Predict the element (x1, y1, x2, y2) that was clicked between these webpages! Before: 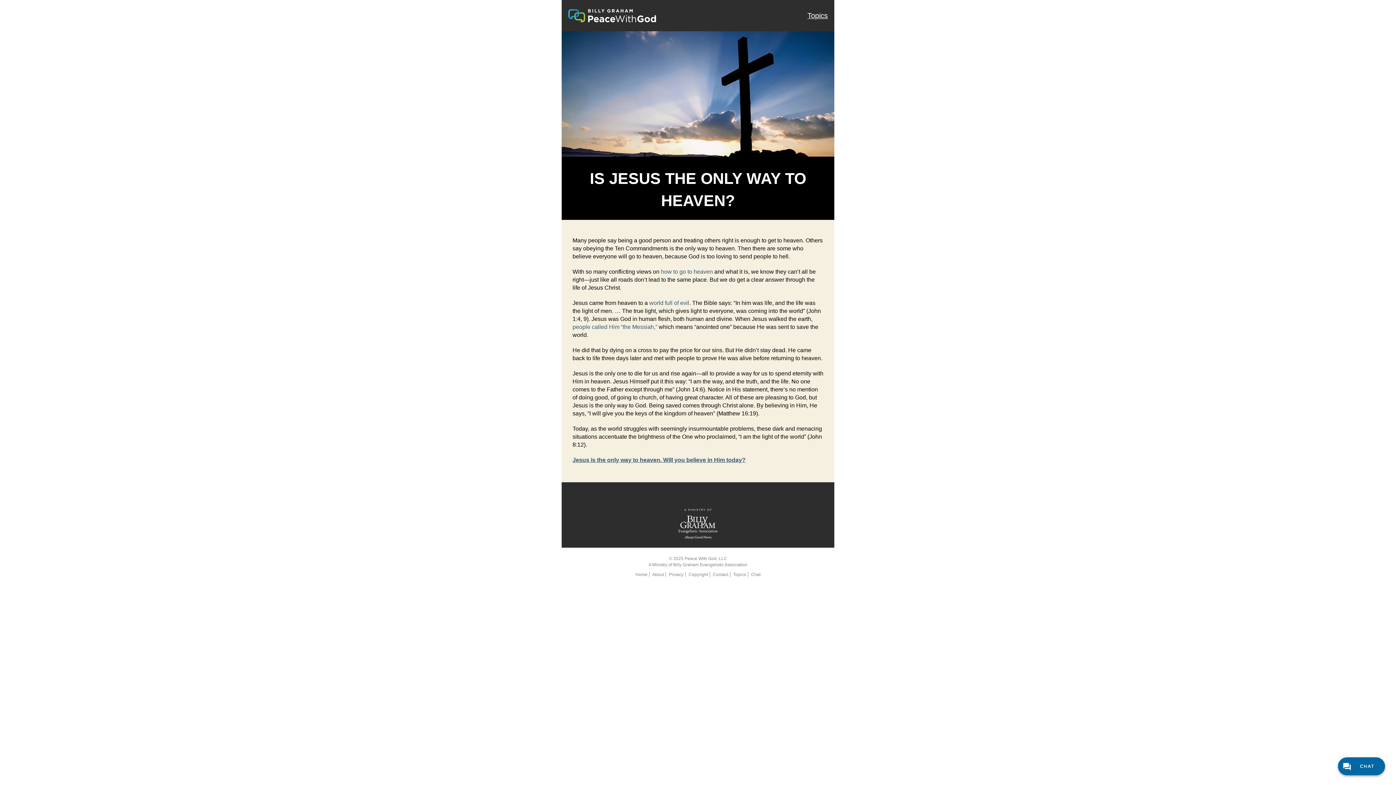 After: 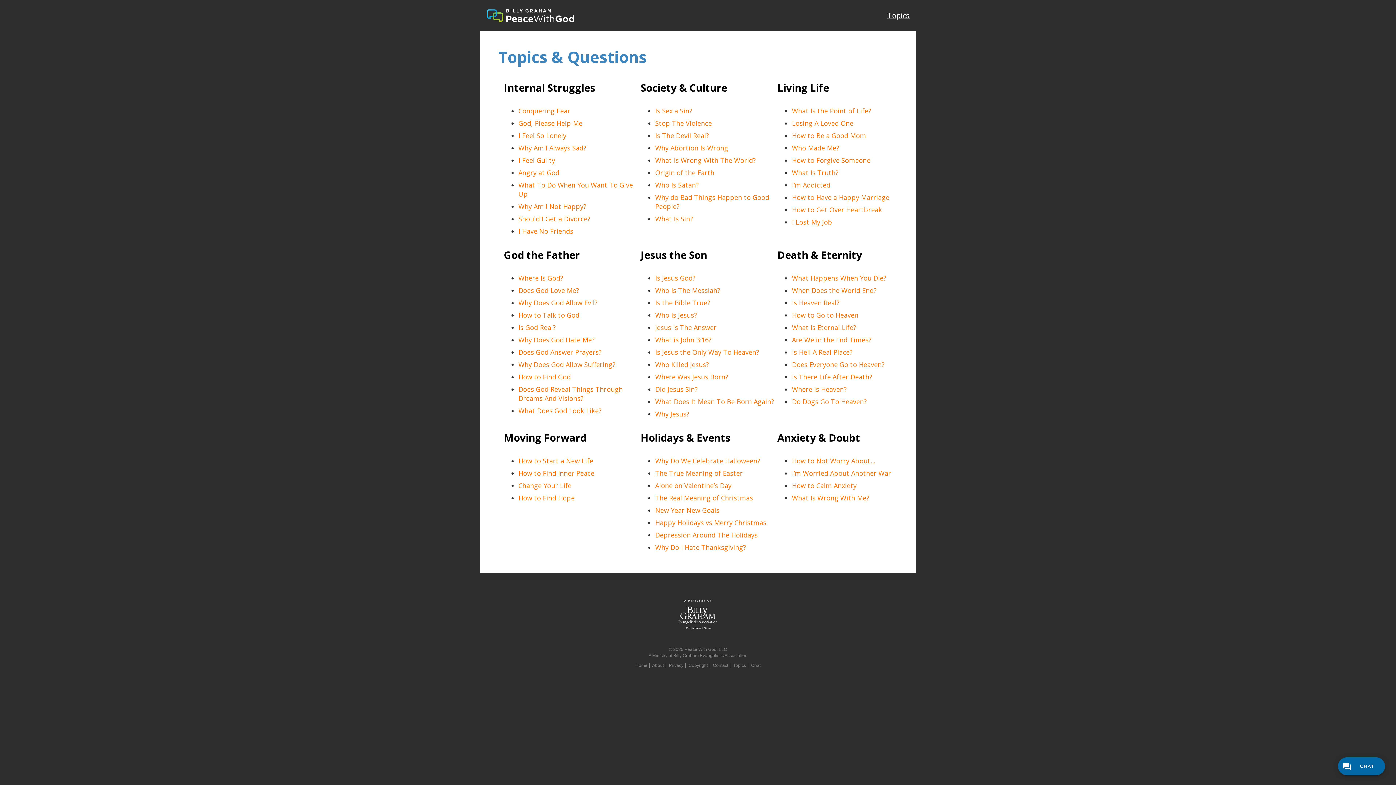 Action: label: Topics bbox: (807, 11, 828, 19)